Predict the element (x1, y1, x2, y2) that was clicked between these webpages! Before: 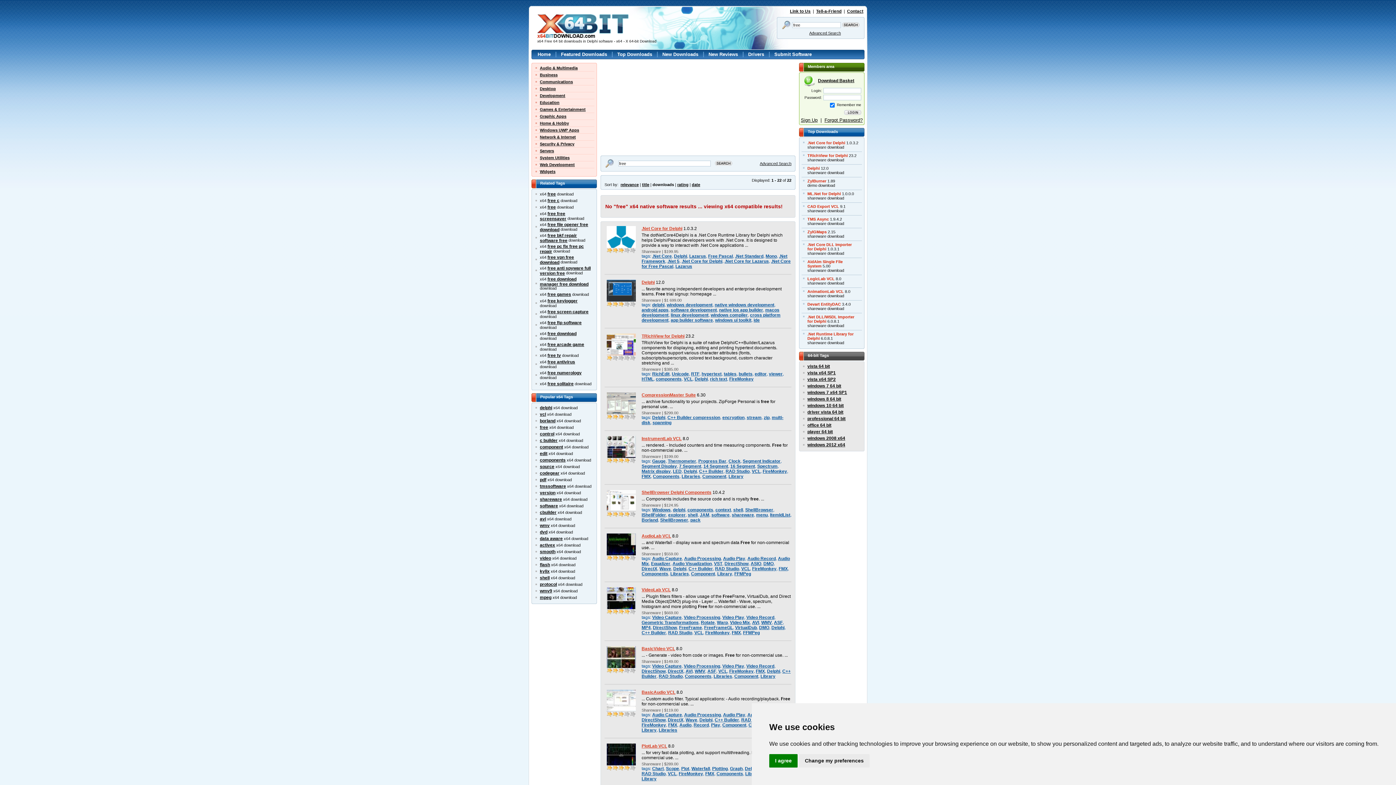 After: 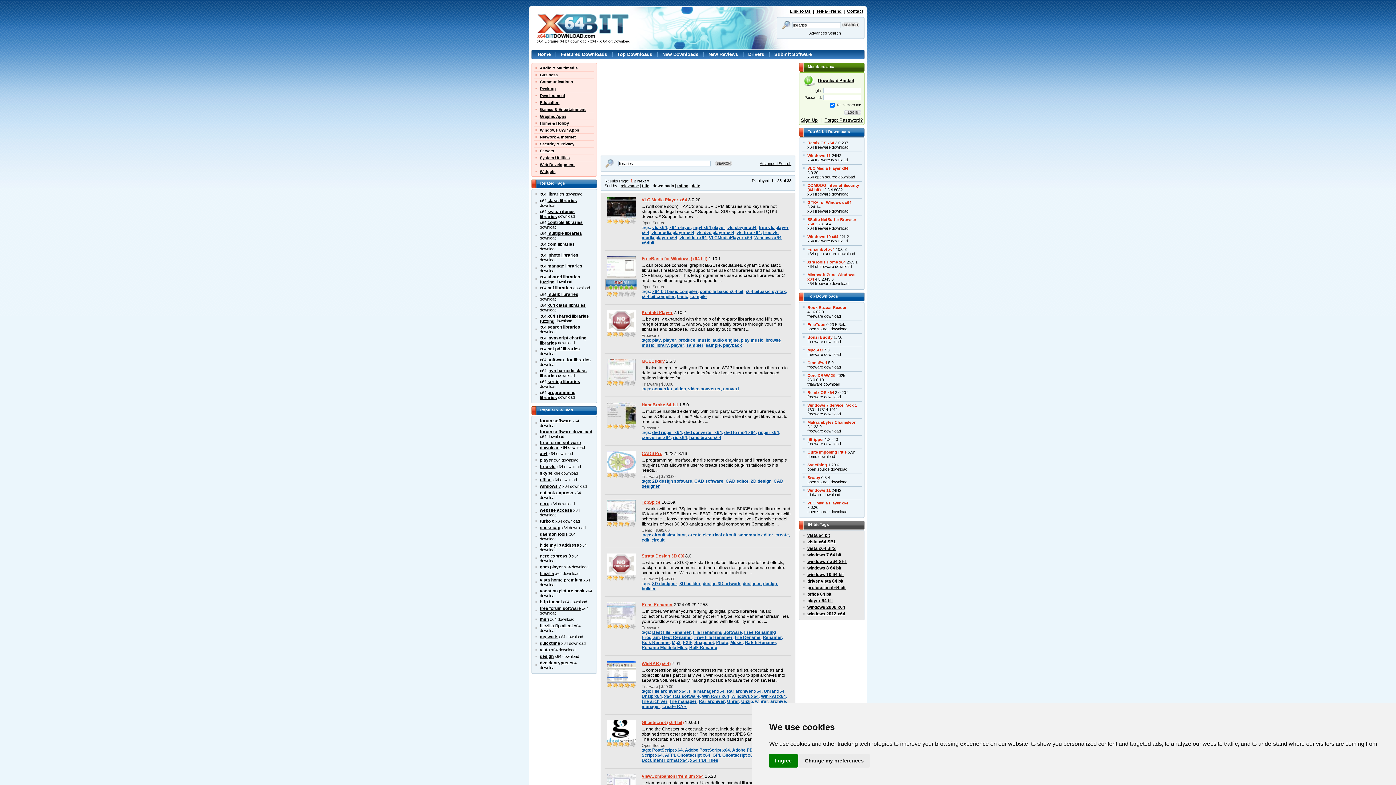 Action: bbox: (670, 571, 689, 576) label: Libraries